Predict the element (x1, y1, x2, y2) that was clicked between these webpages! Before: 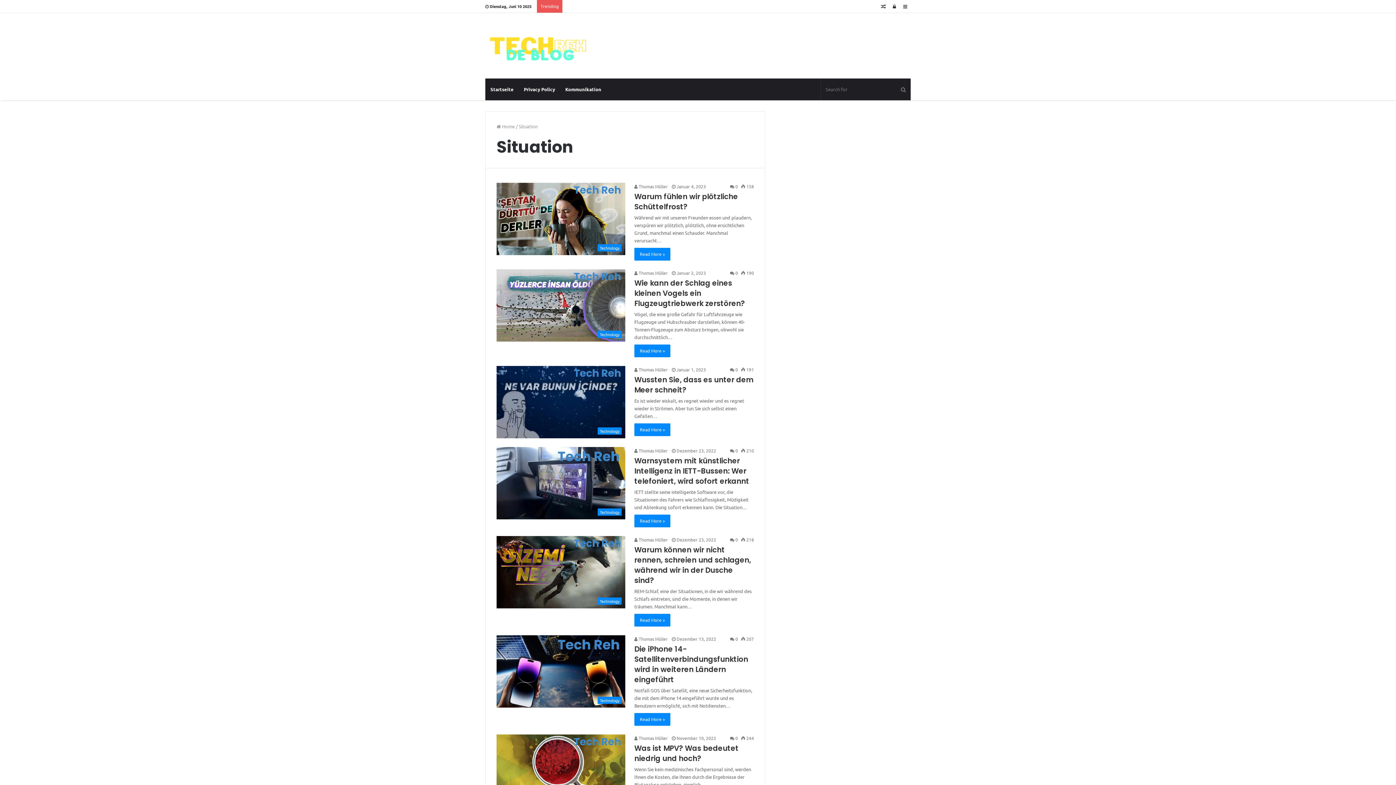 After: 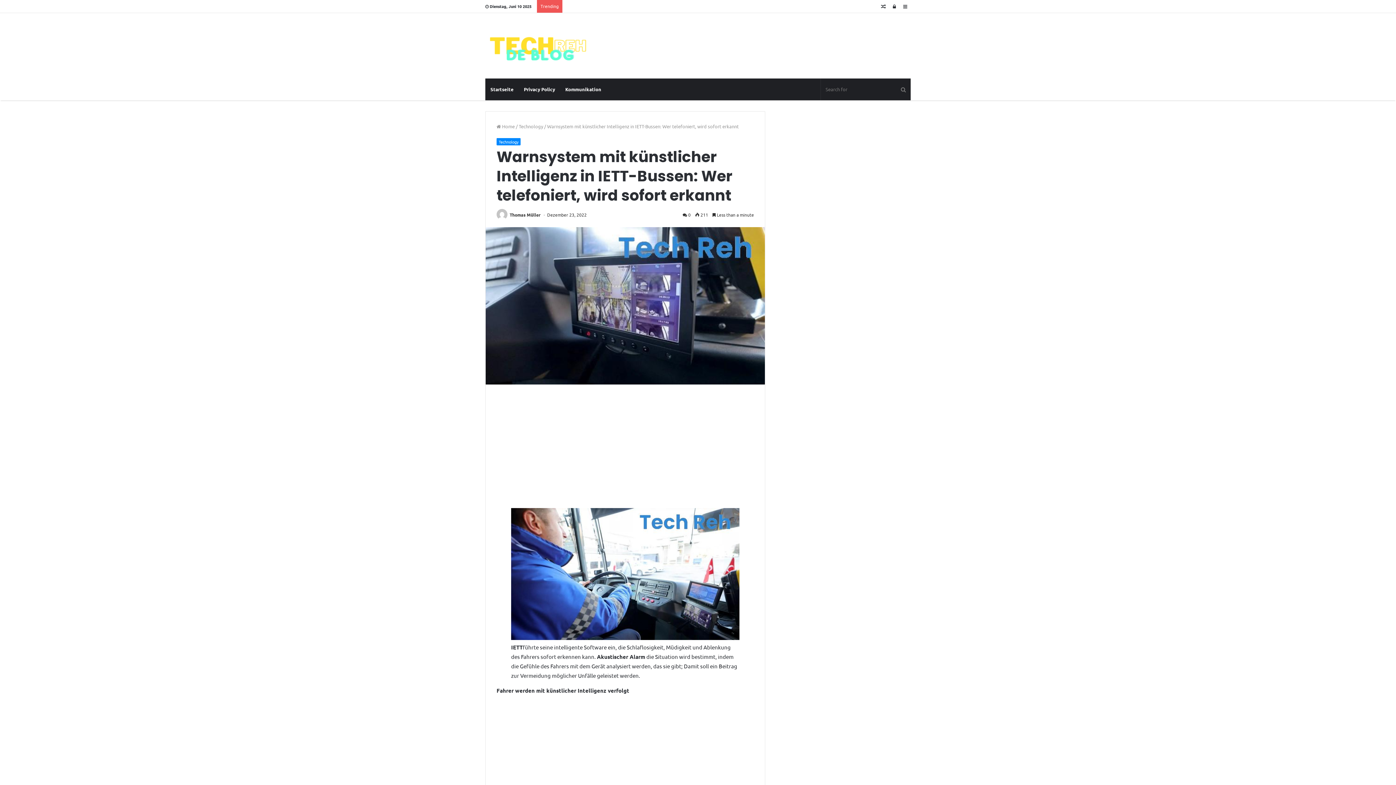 Action: label: Technology bbox: (496, 447, 625, 519)